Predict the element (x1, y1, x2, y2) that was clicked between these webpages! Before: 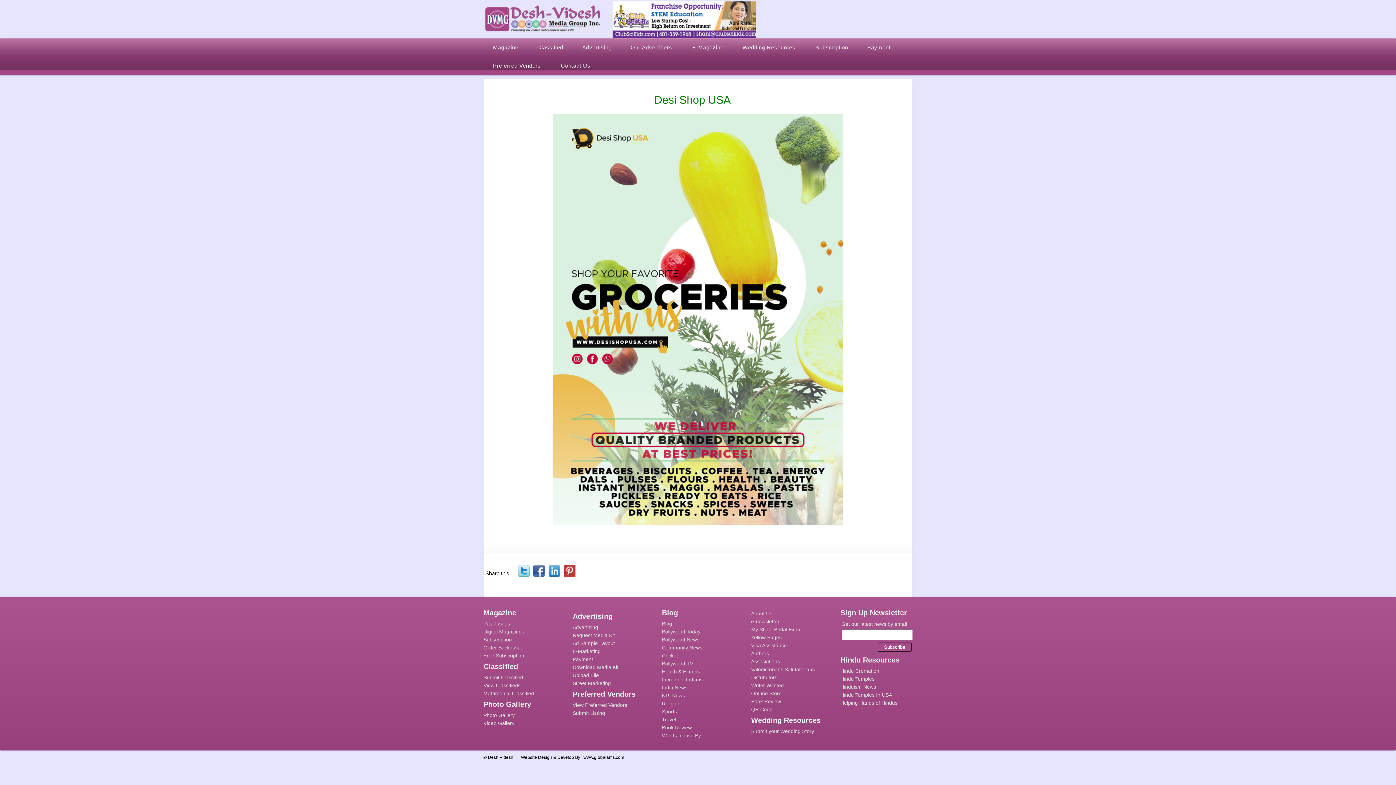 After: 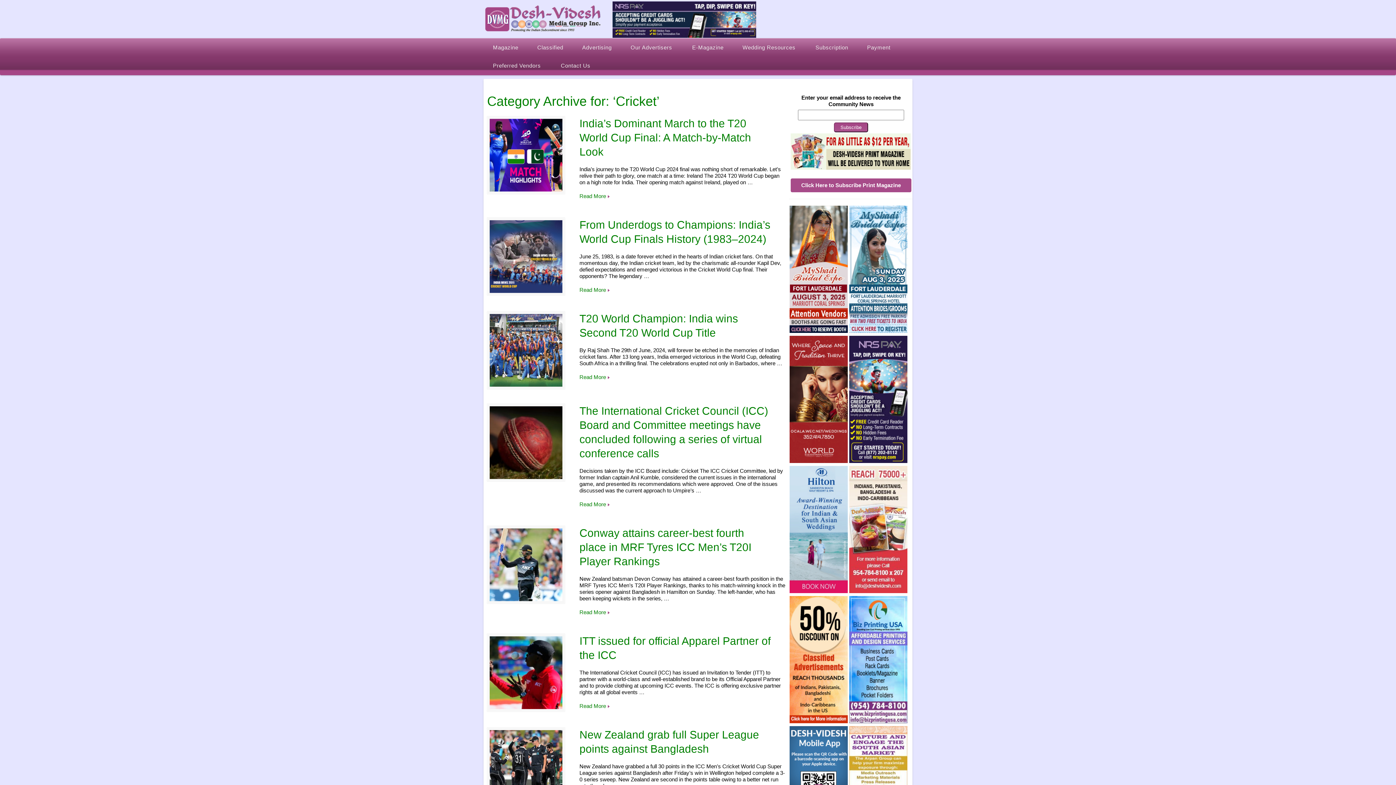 Action: label: Cricket bbox: (662, 653, 678, 658)